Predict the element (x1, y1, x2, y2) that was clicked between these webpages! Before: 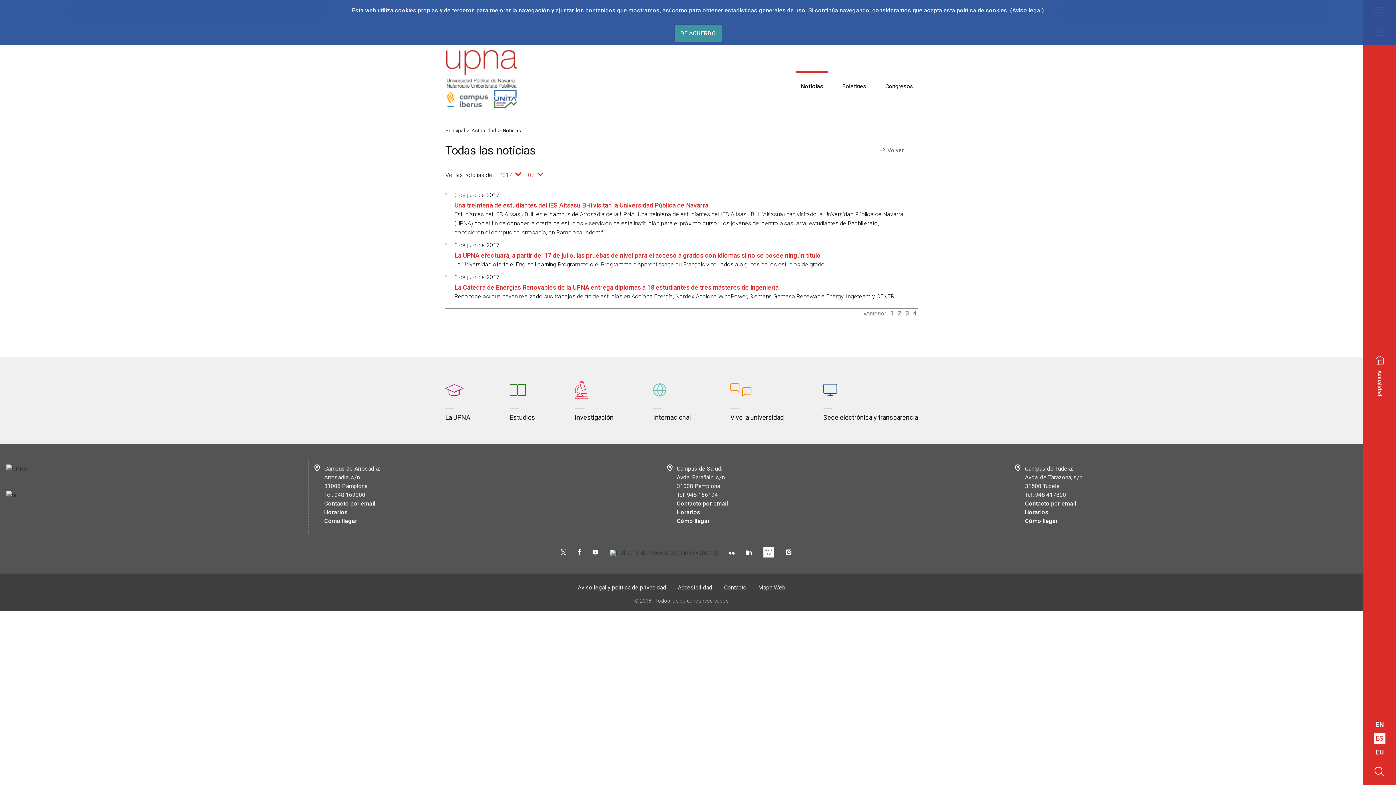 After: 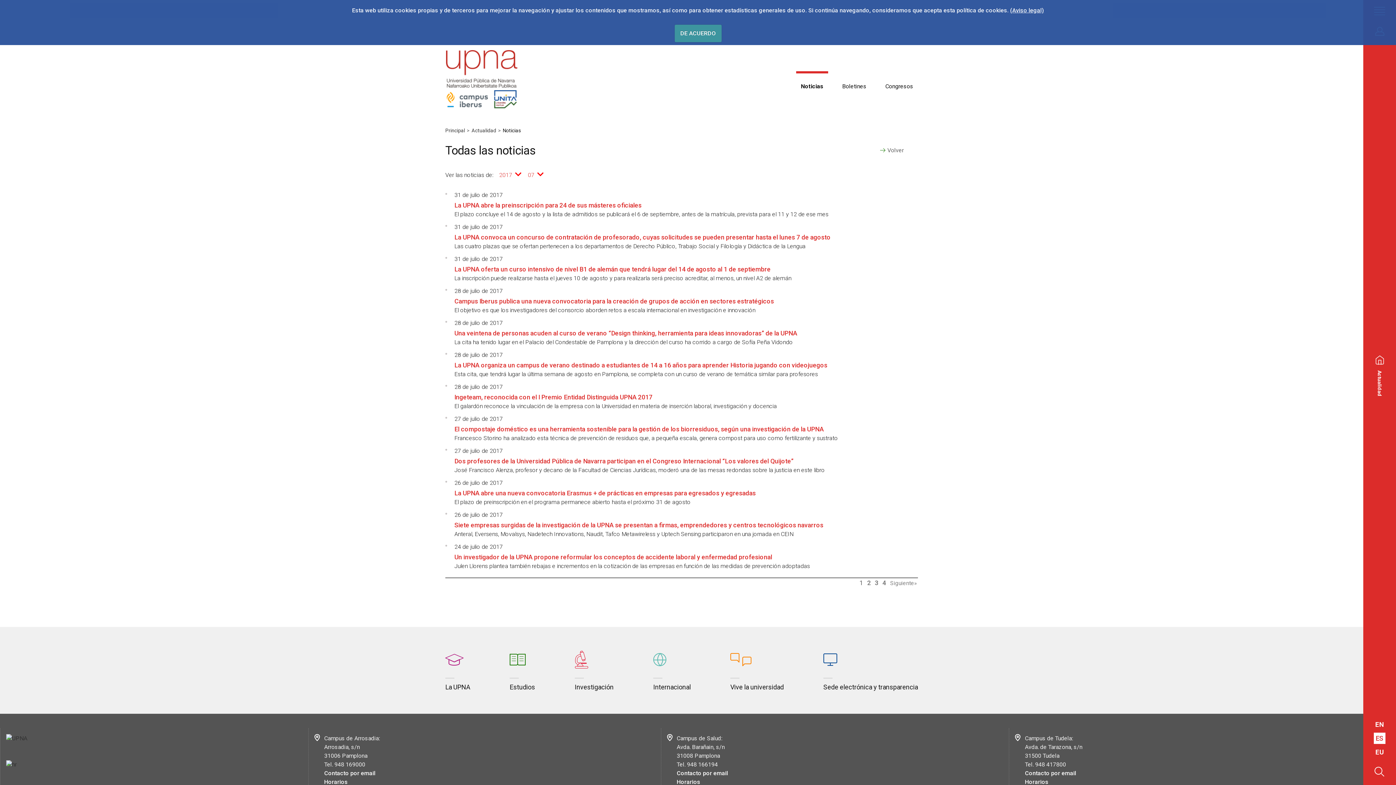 Action: bbox: (890, 309, 893, 317) label: 1